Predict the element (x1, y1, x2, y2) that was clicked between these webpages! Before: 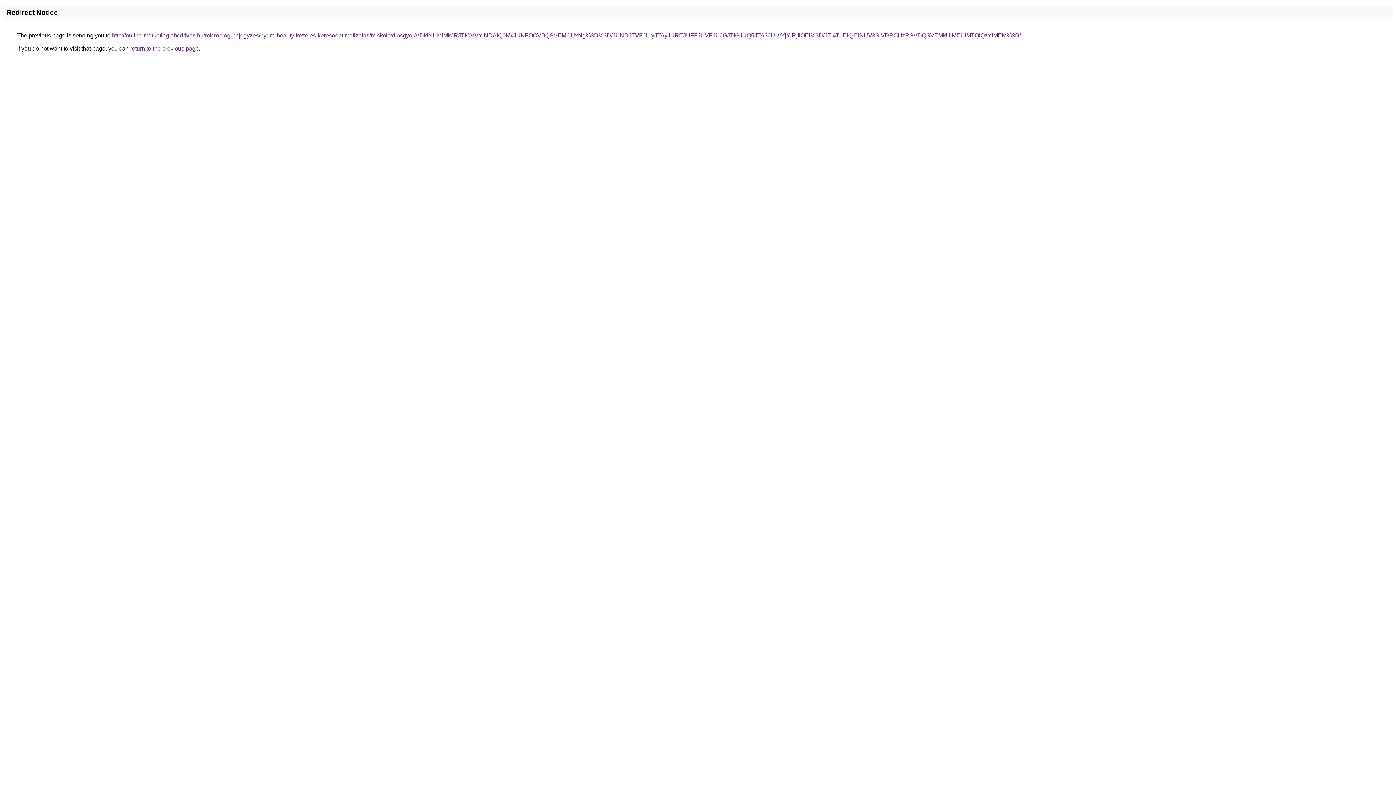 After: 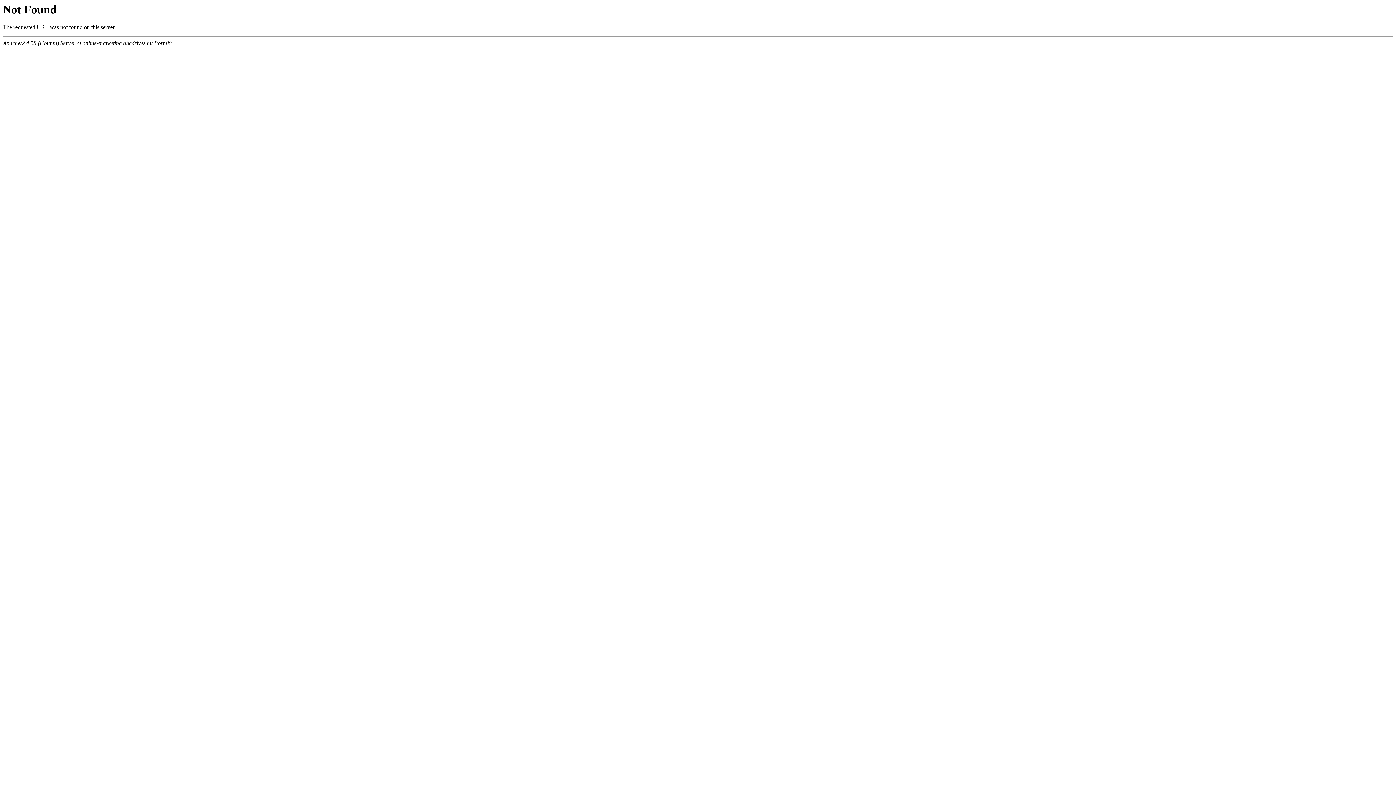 Action: label: http://online-marketing.abcdrives.hu/microblog-bejegyzes/hydra-beauty-kezeles-keresooptimalizalas/miskolc/diosgyor/VDklNUMlMkJRJTlCVVYlNDAlQ0MxJUNFOCVBQSVEMCUxNg%3D%3D/JUNDJTVFJUIyJTAyJUREJUFFJUVFJUJGJTlGJUQ5JTA3JUIwYjYlRjIlOEI%3D/JTI4T1ElQjElNUV3SiVDRCUzRSVDQSVEMkUlMEUlMTQlQzYlMEM%3D/ bbox: (112, 32, 1021, 38)